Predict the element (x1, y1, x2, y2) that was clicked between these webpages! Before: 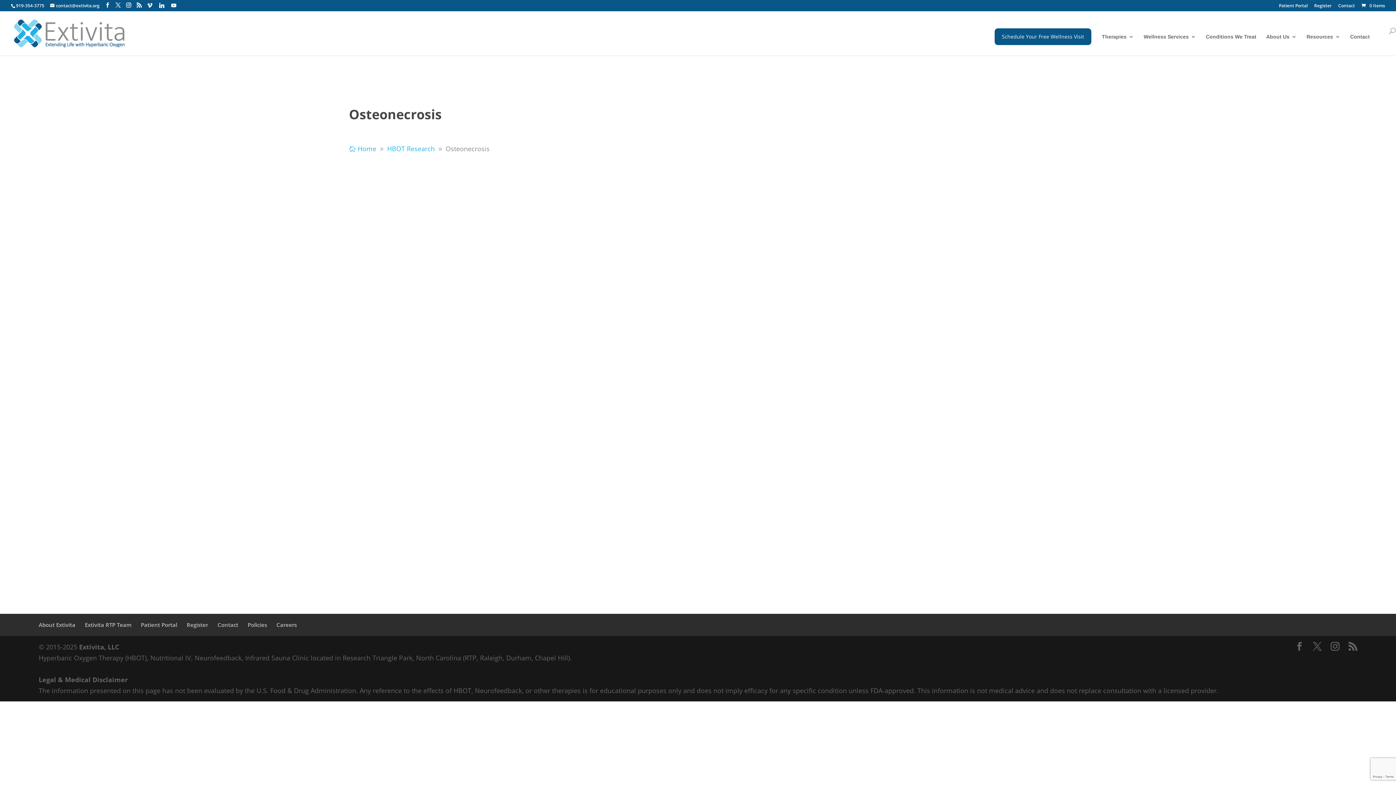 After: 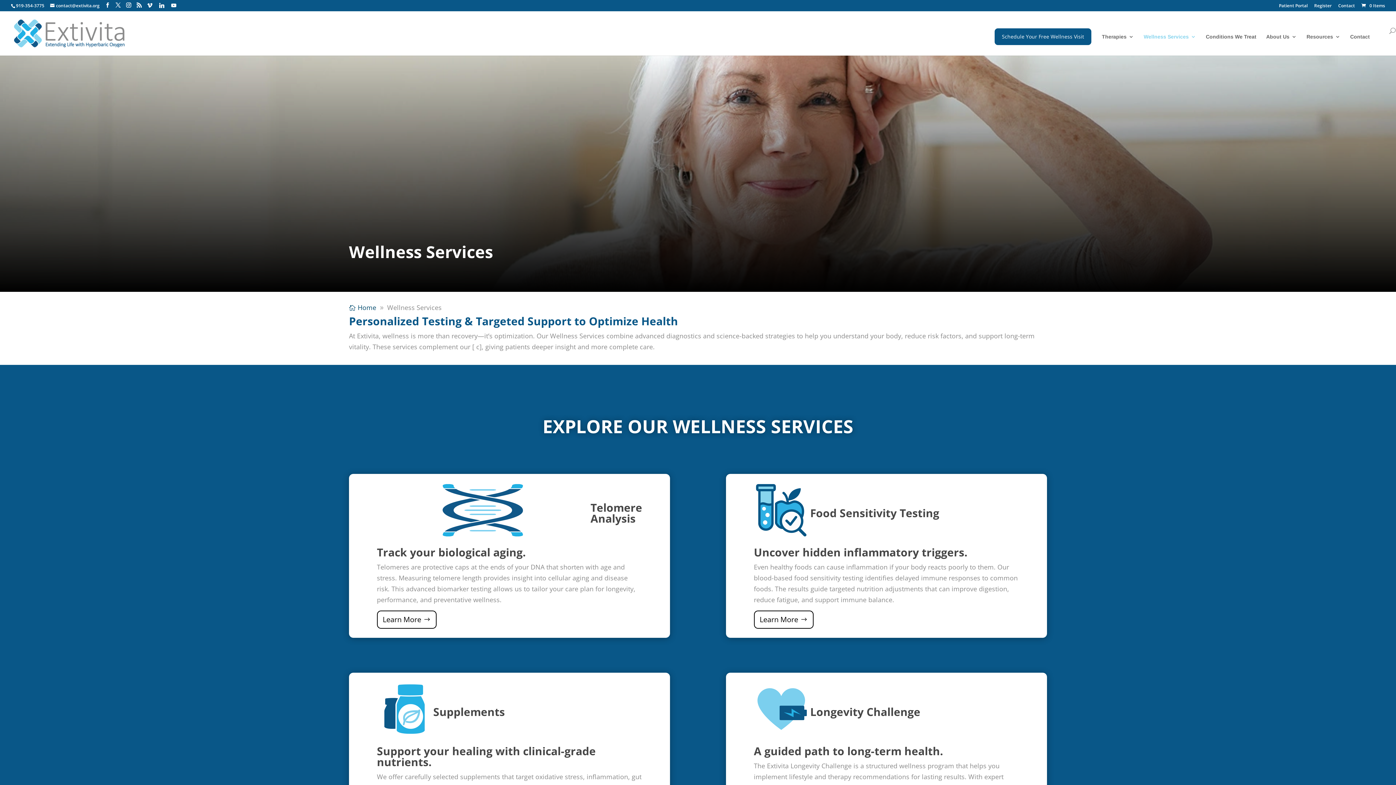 Action: label: Wellness Services bbox: (1144, 34, 1196, 55)